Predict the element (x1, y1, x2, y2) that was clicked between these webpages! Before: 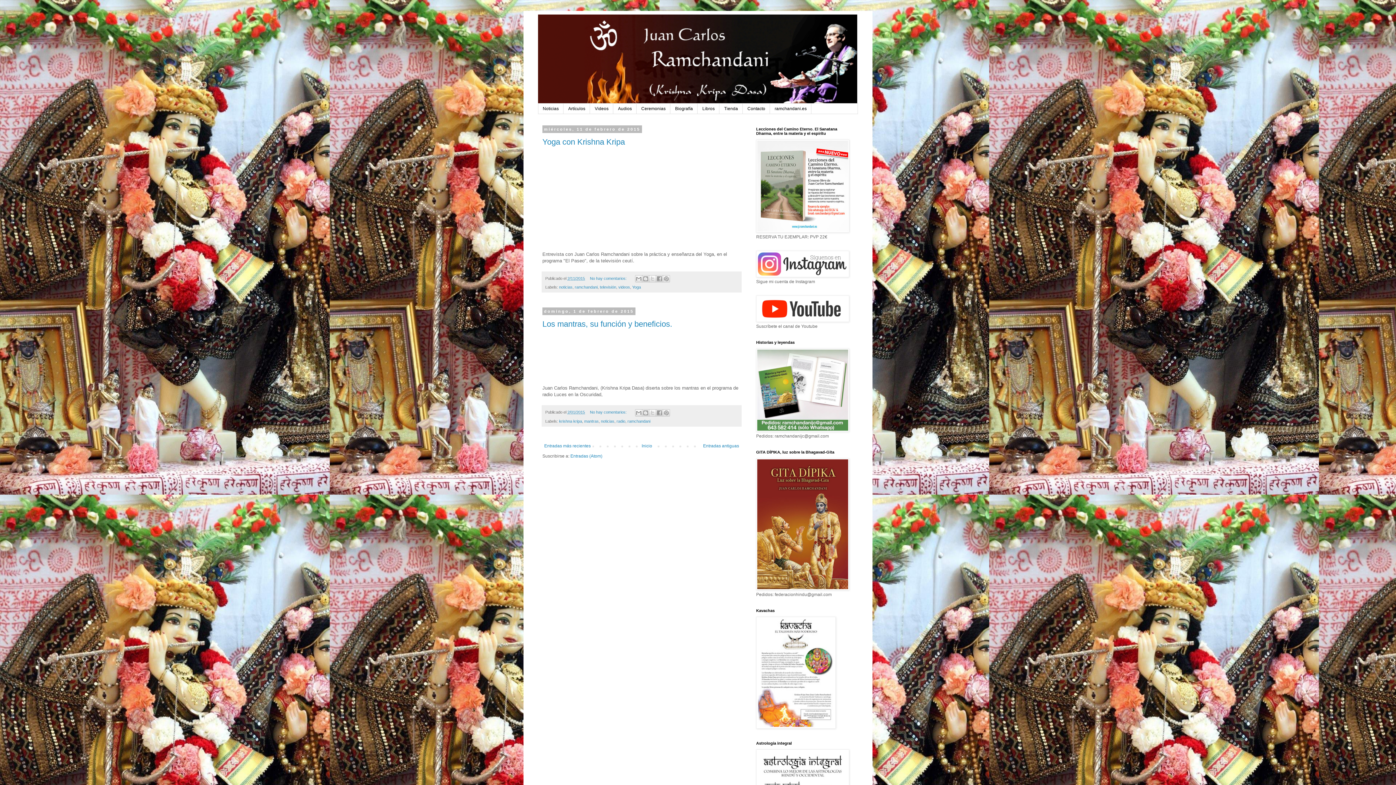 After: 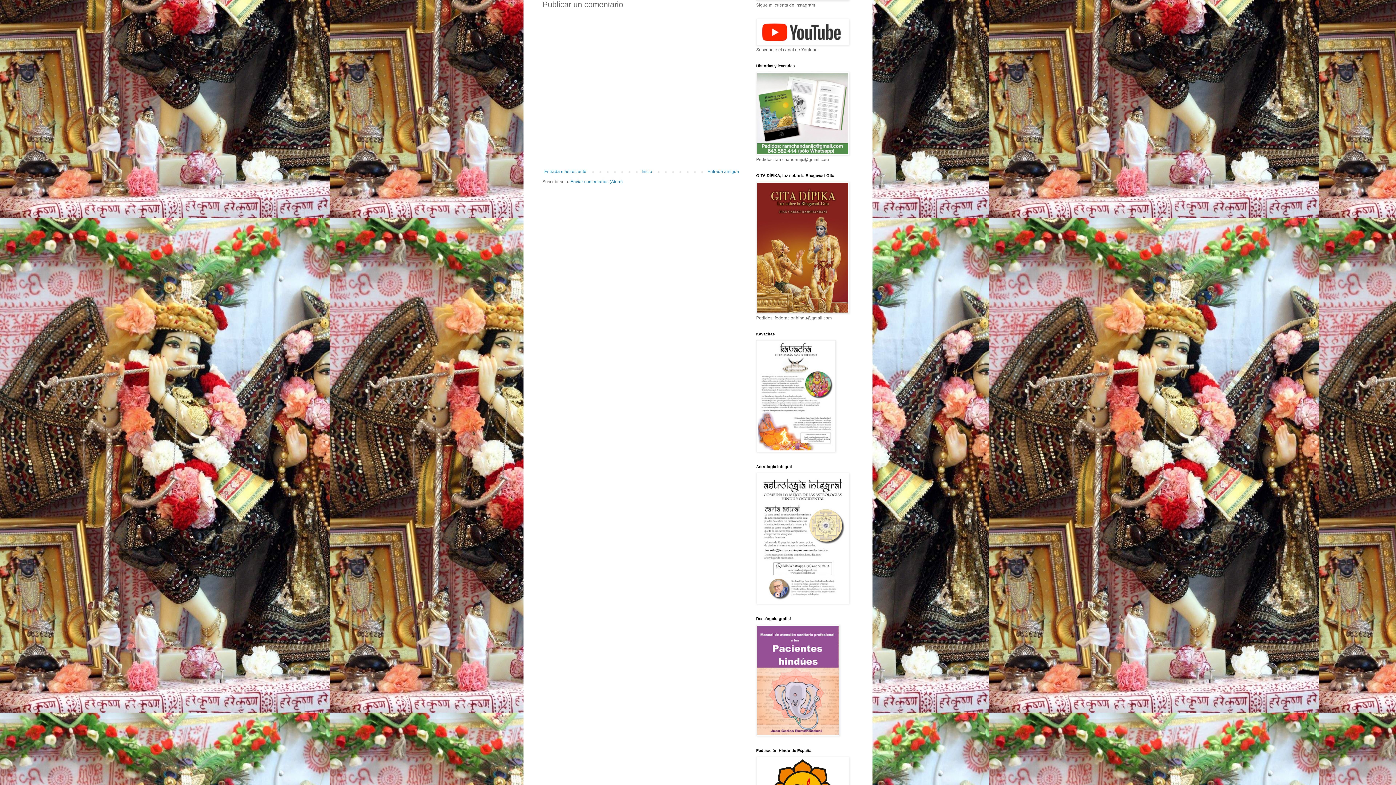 Action: bbox: (590, 410, 627, 414) label: No hay comentarios: 